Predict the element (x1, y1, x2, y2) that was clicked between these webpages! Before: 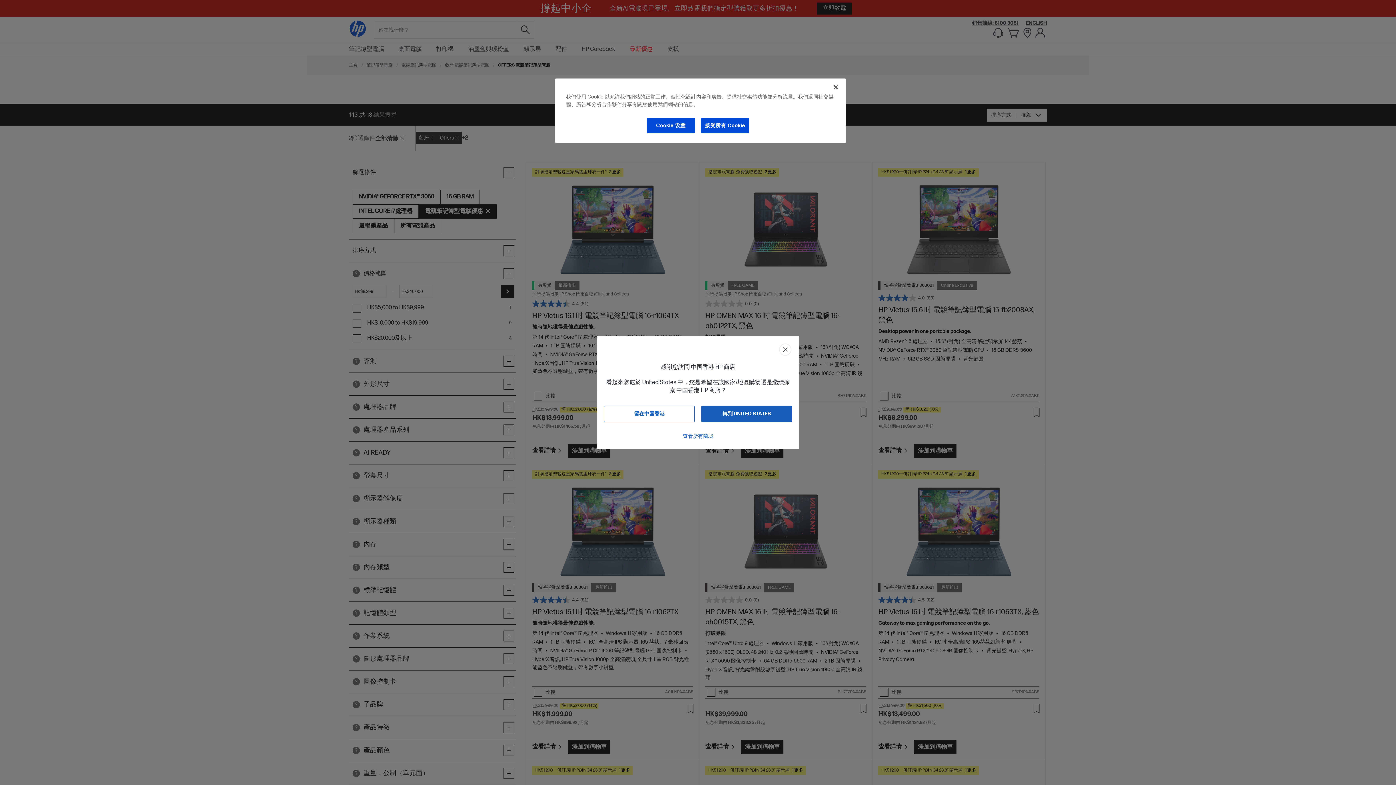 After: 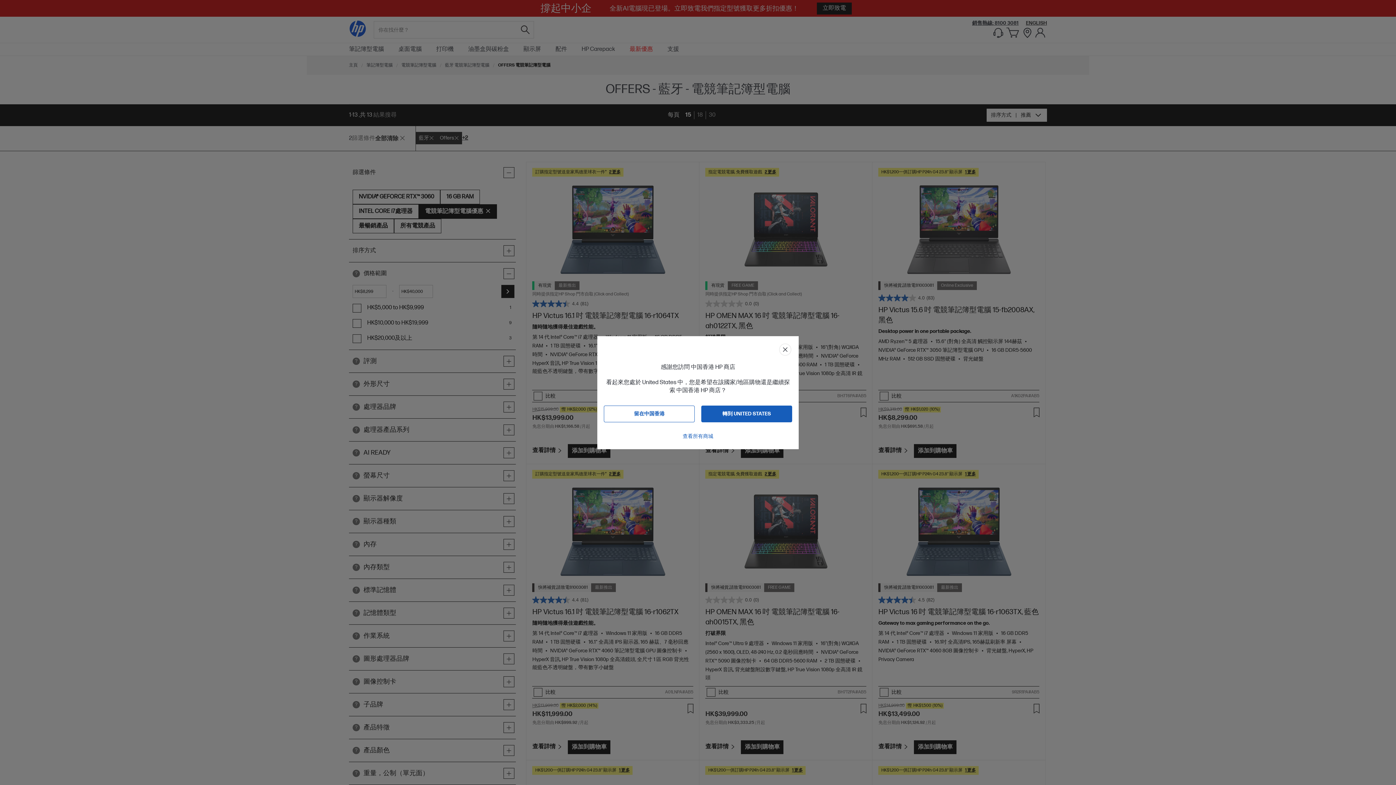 Action: label: 接受所有 Cookie bbox: (700, 117, 749, 133)